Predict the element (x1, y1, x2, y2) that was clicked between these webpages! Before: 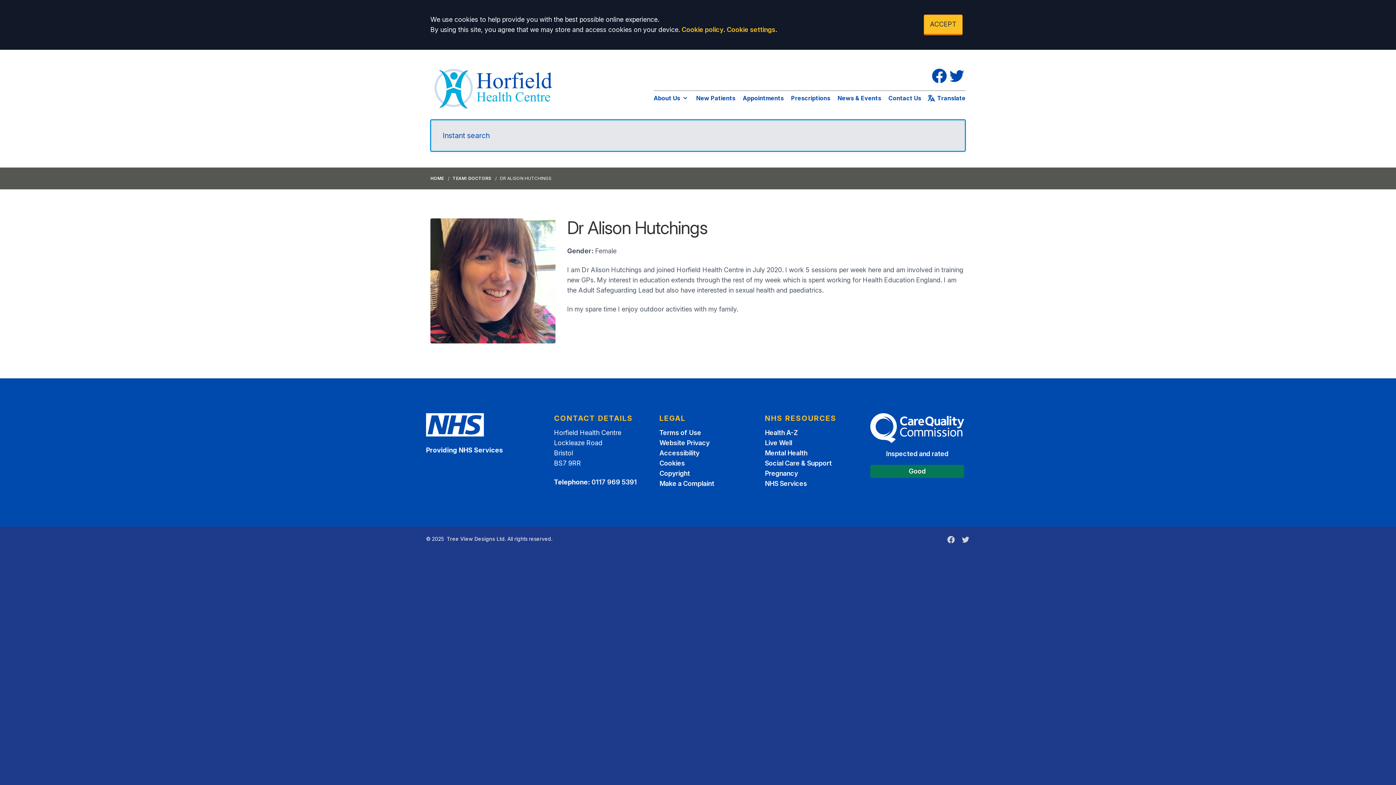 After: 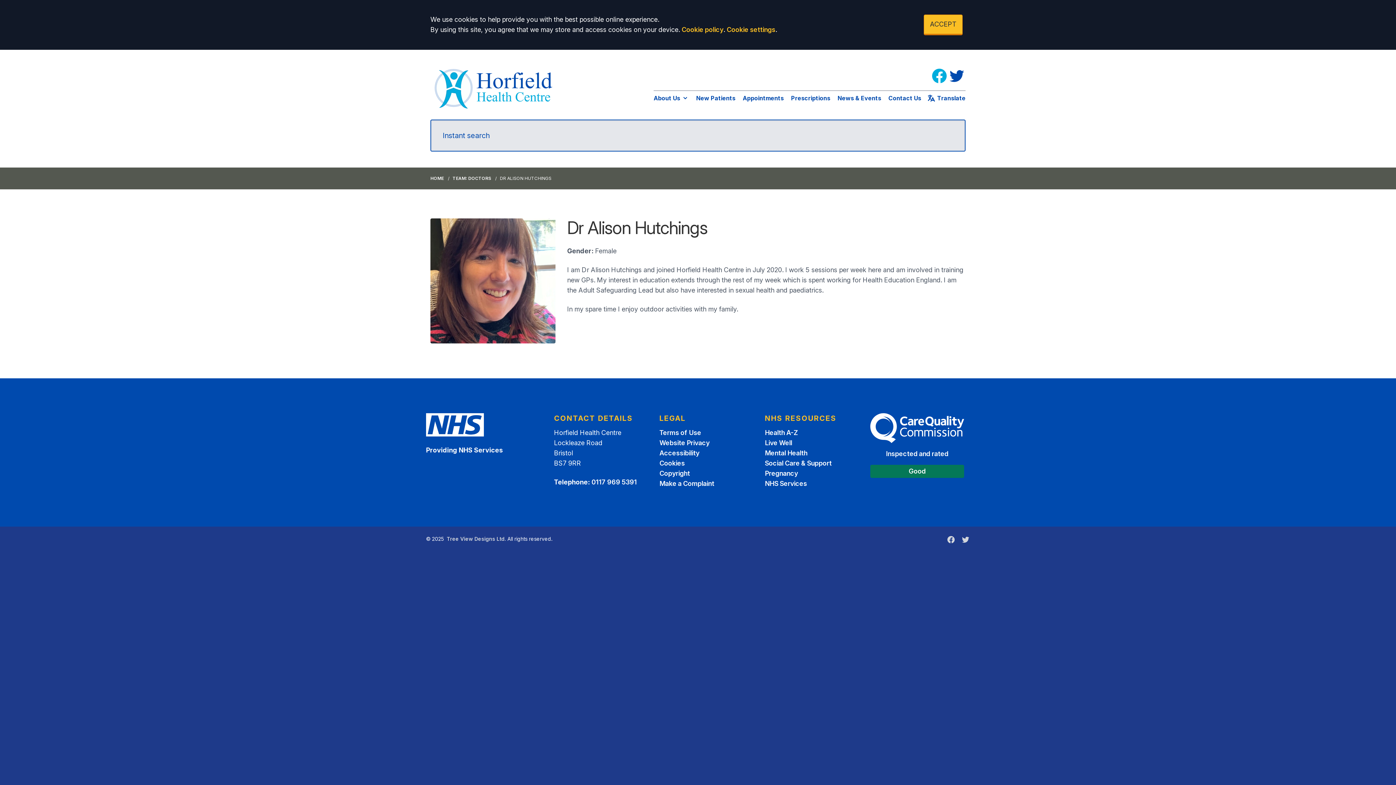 Action: bbox: (930, 67, 948, 84) label: Facebook